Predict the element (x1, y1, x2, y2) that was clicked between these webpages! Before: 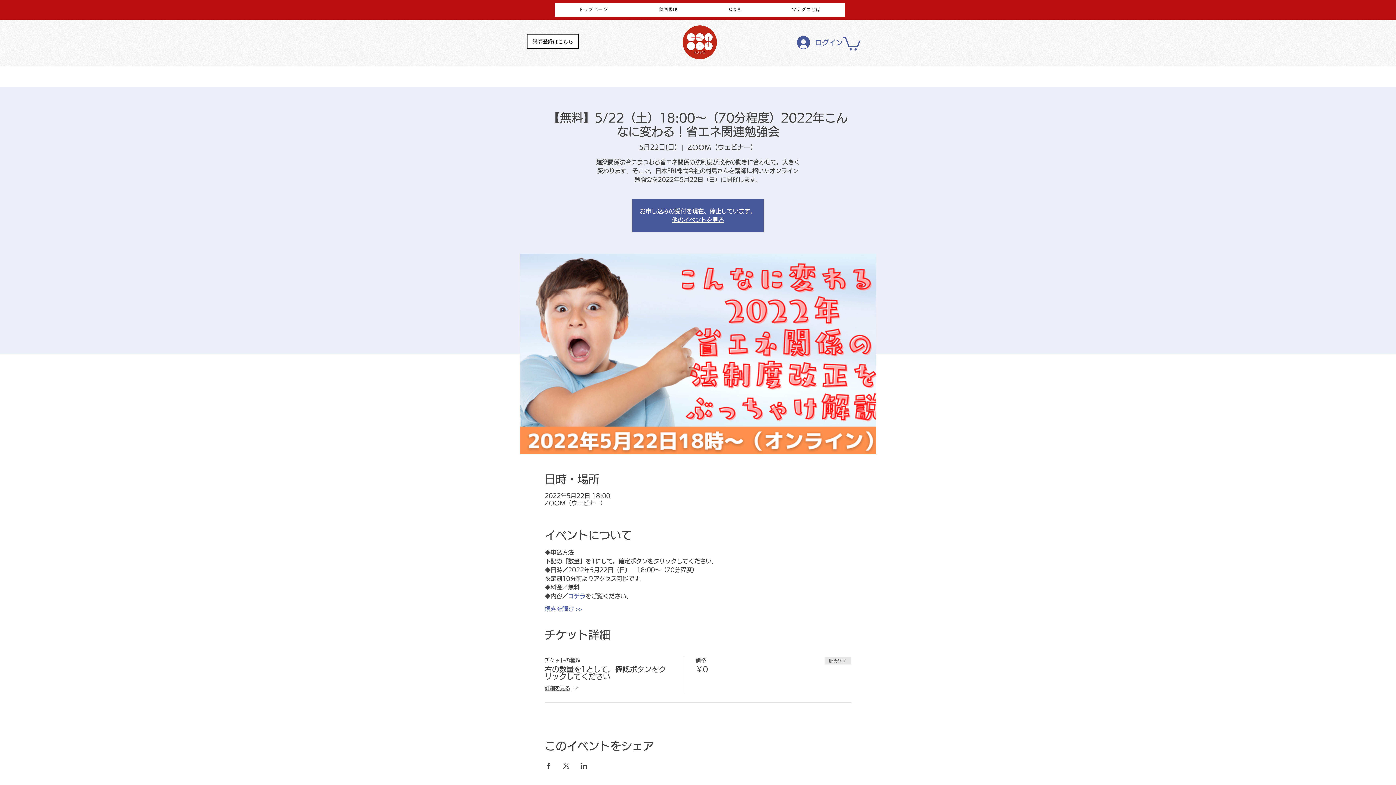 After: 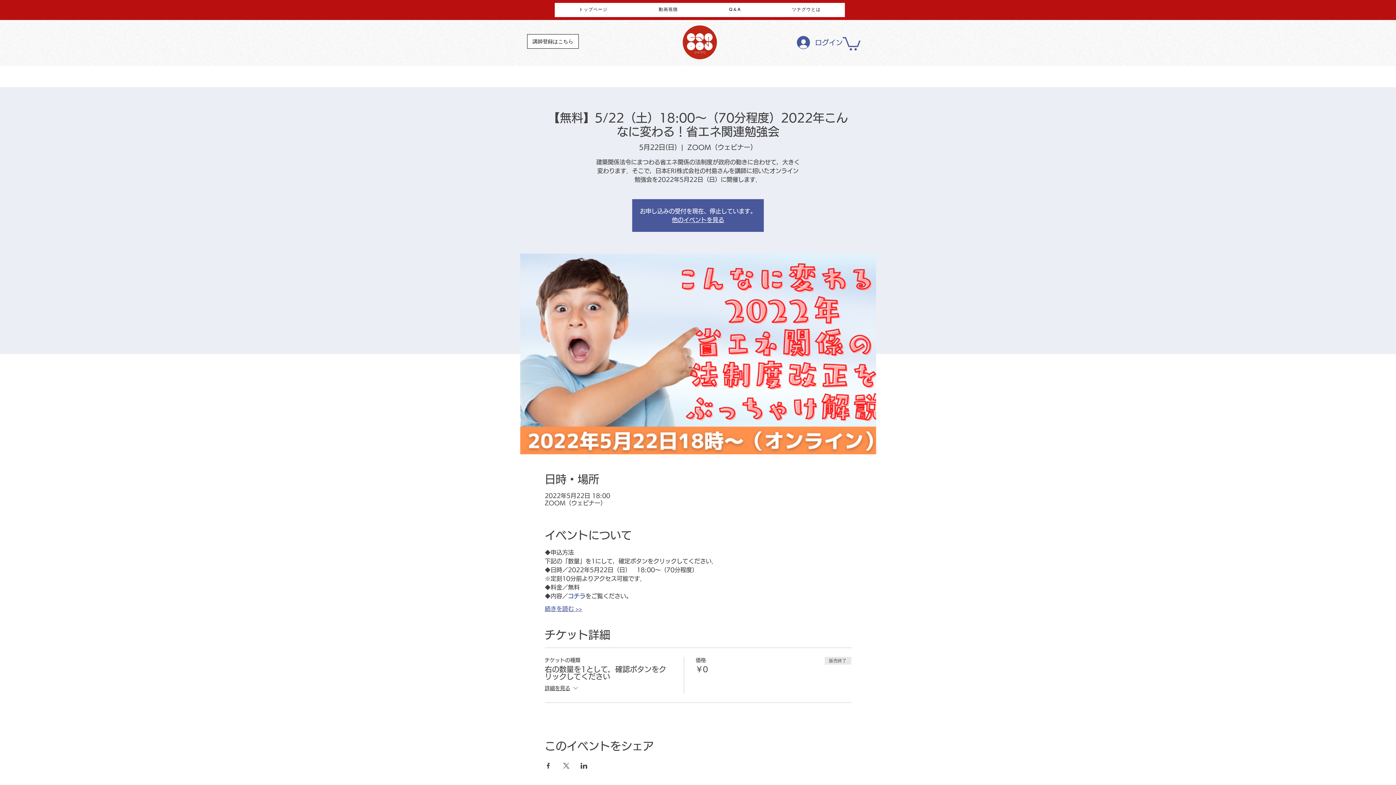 Action: label: 続きを読む >> bbox: (544, 605, 582, 613)